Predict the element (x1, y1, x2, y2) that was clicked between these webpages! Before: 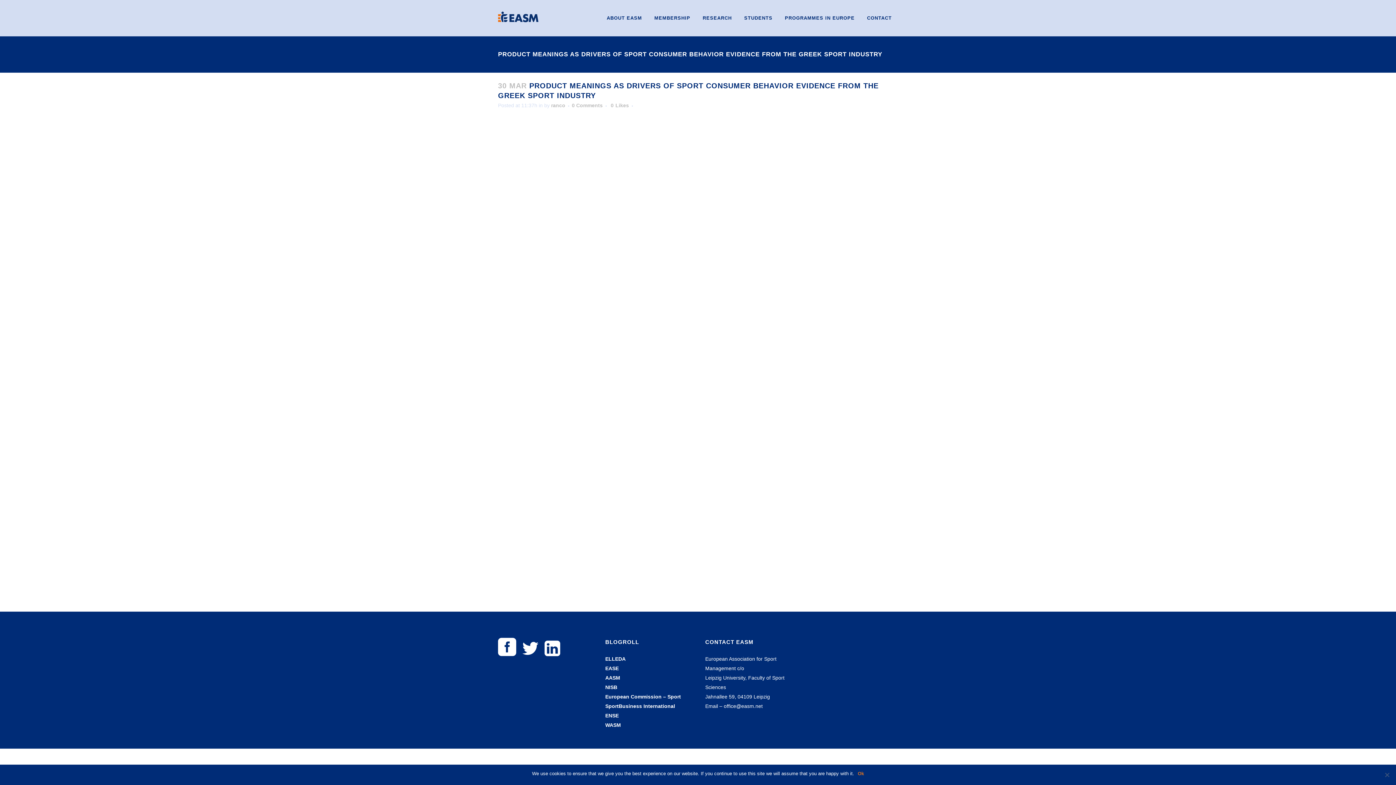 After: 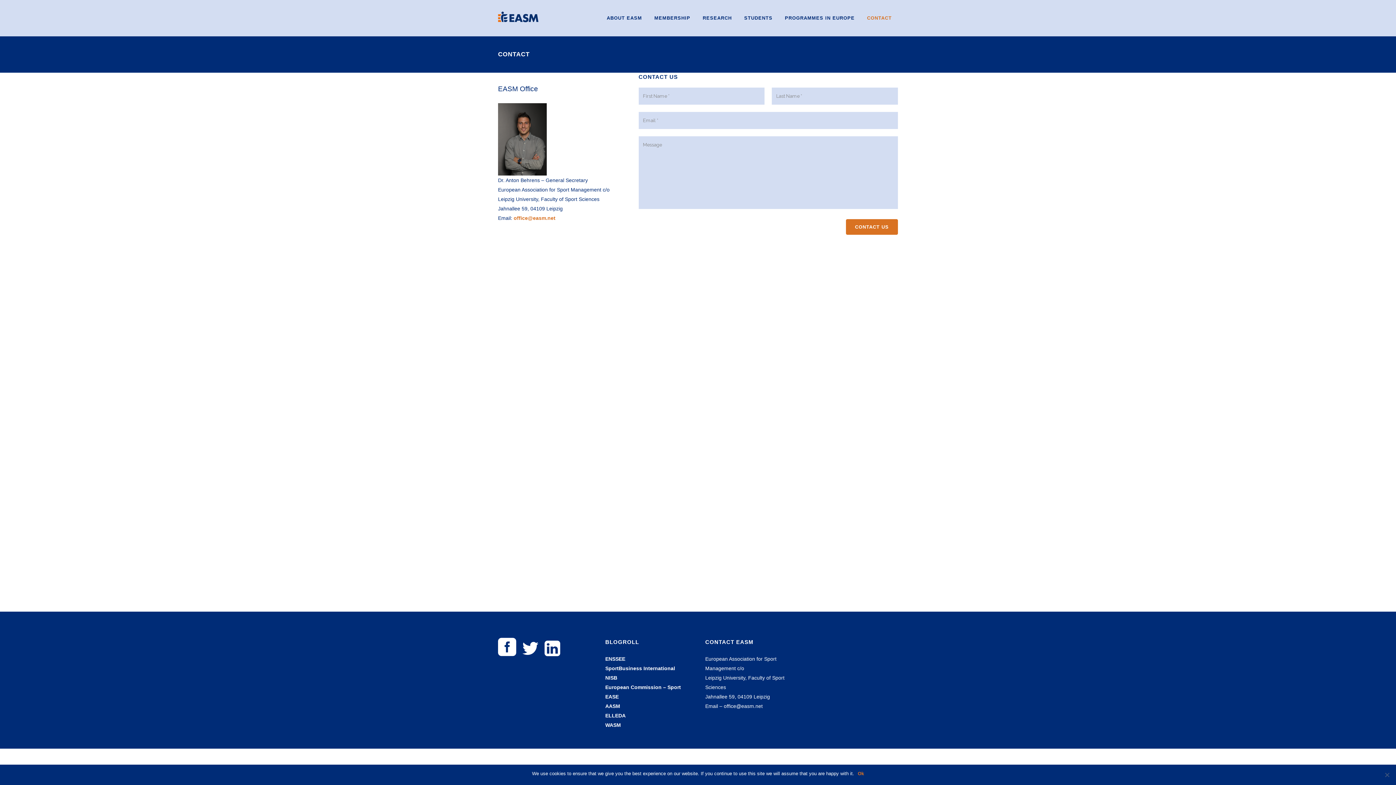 Action: bbox: (861, 0, 898, 36) label: CONTACT